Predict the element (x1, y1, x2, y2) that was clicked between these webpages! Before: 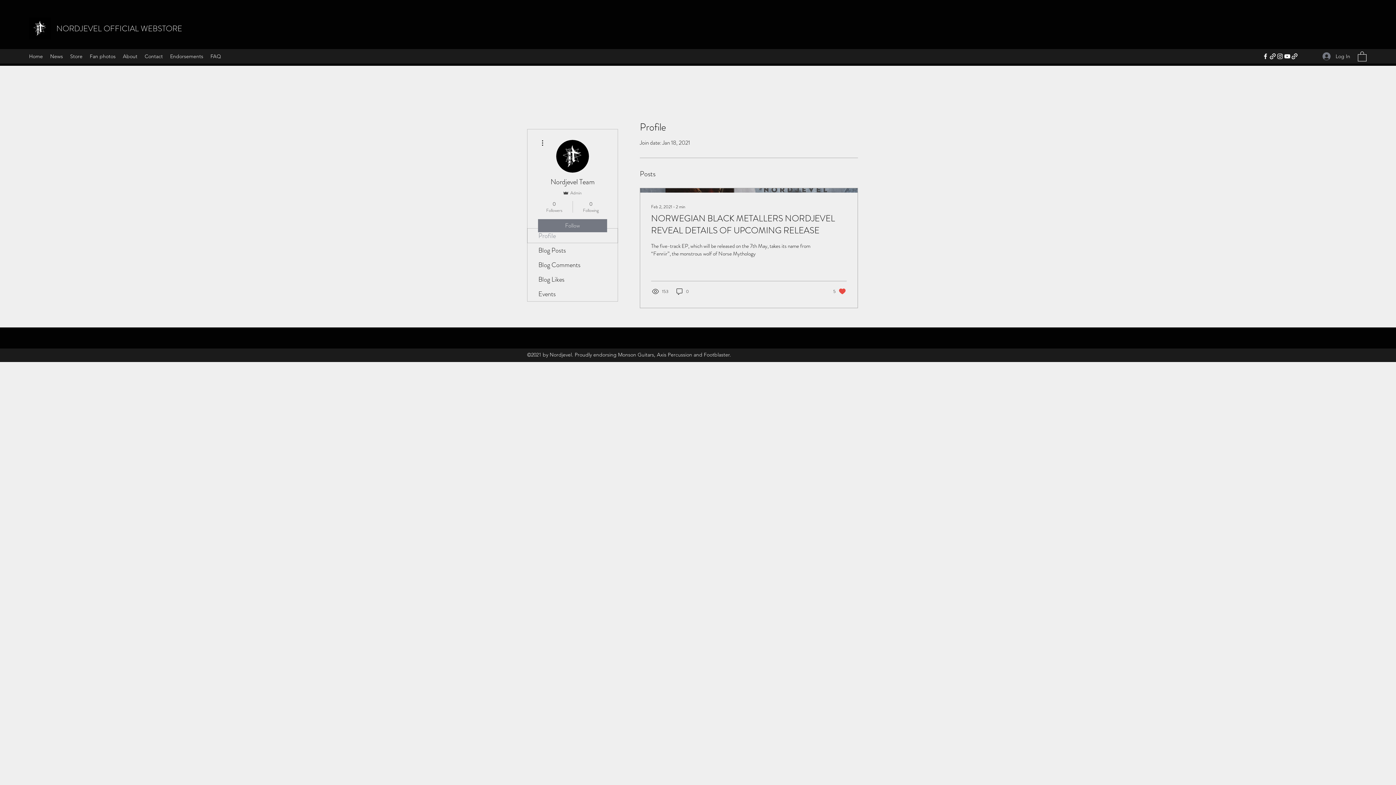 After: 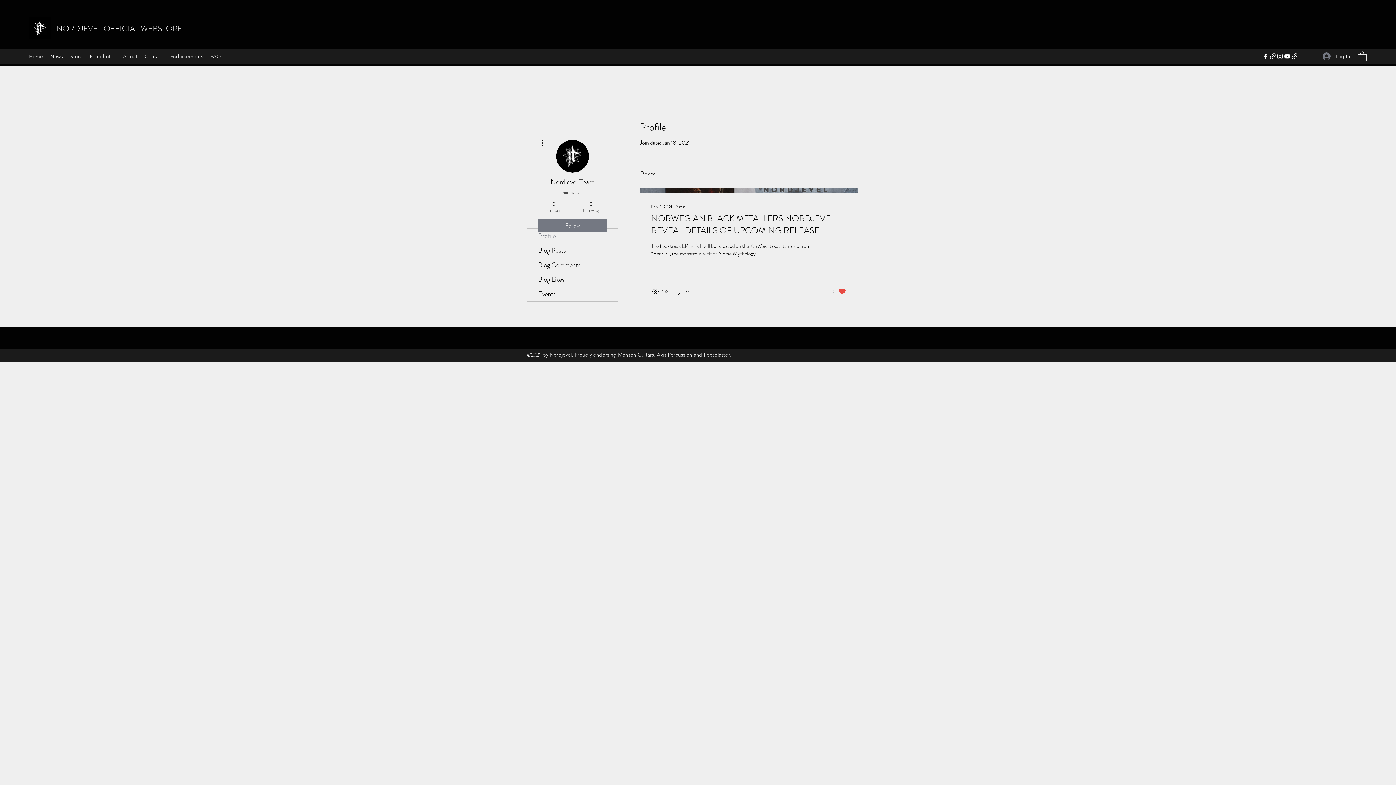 Action: label: Instagram bbox: (1276, 52, 1284, 60)